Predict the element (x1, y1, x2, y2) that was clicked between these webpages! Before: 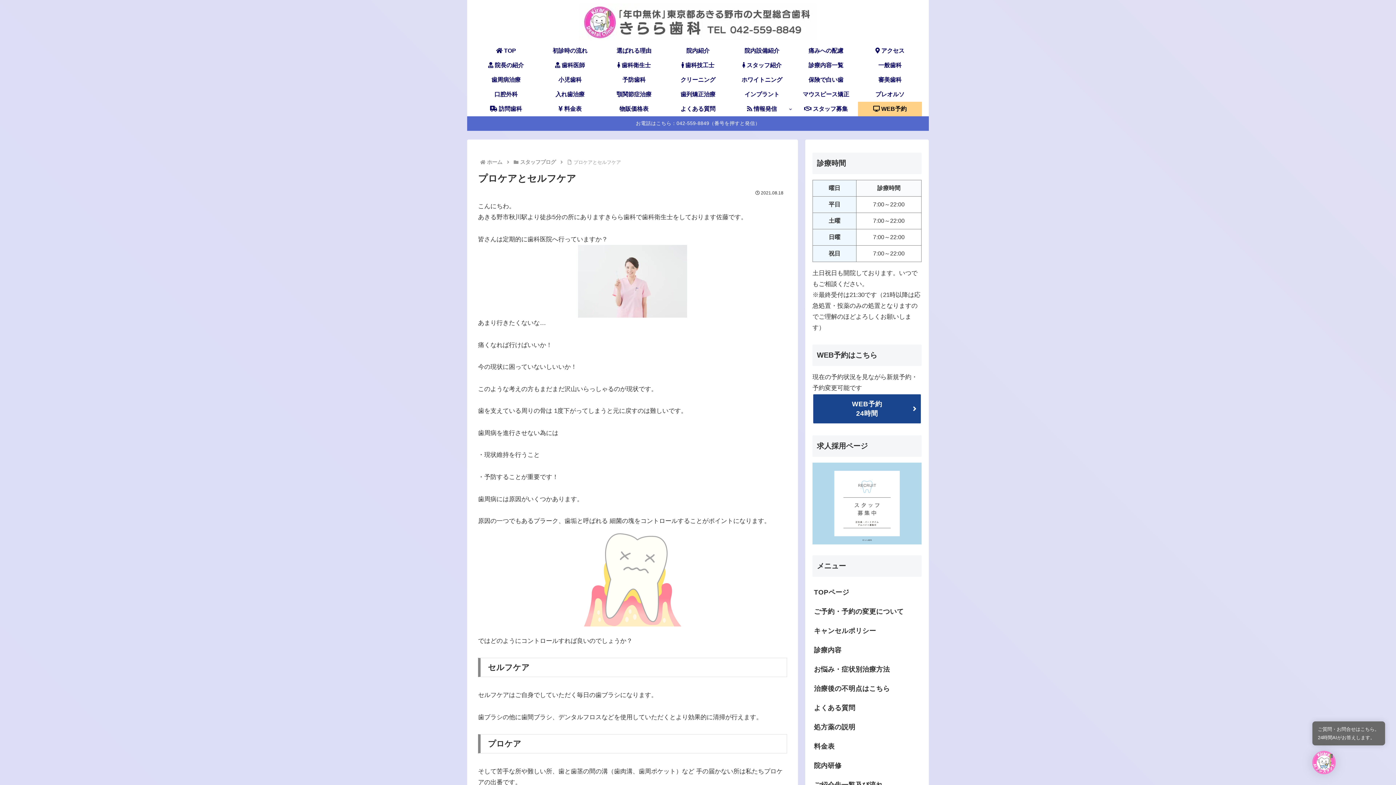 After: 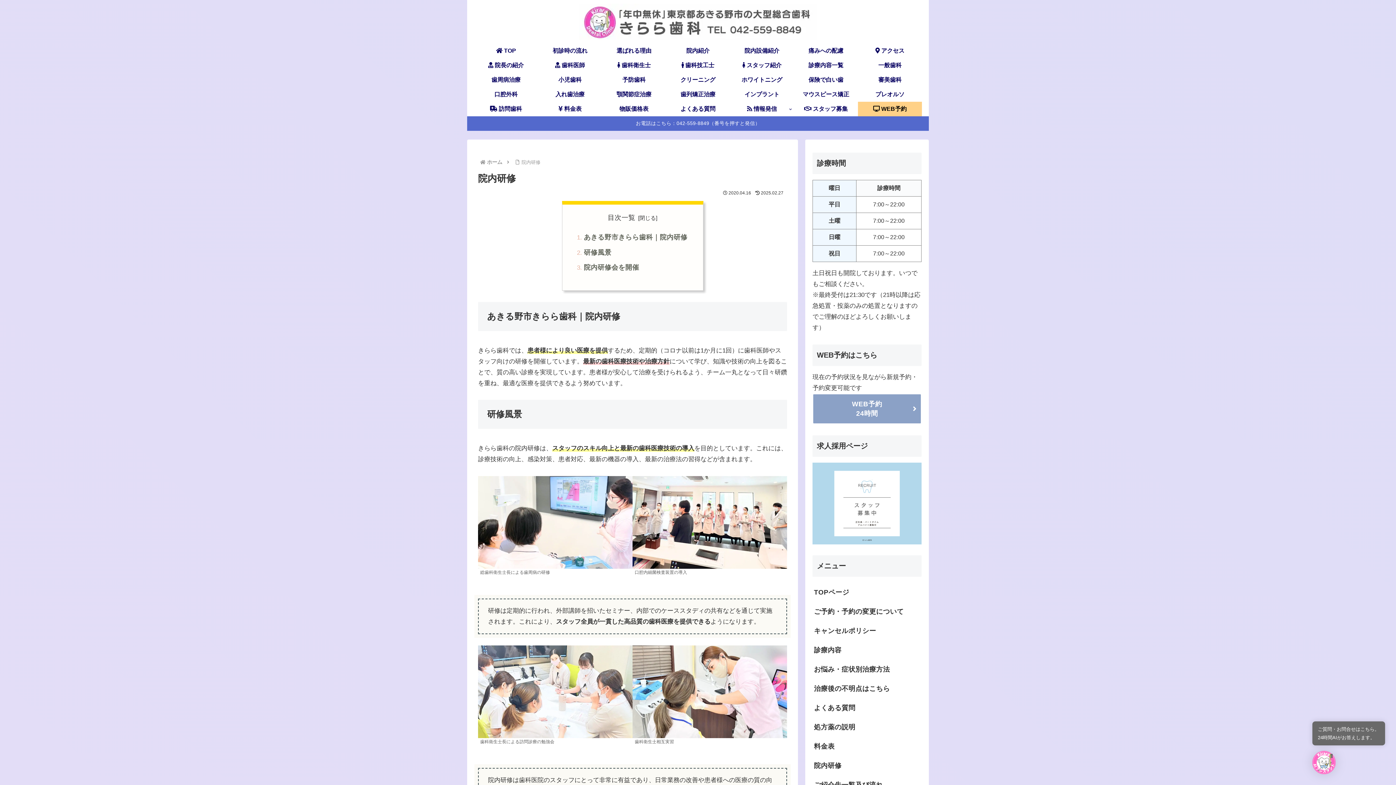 Action: bbox: (812, 756, 921, 775) label: 院内研修